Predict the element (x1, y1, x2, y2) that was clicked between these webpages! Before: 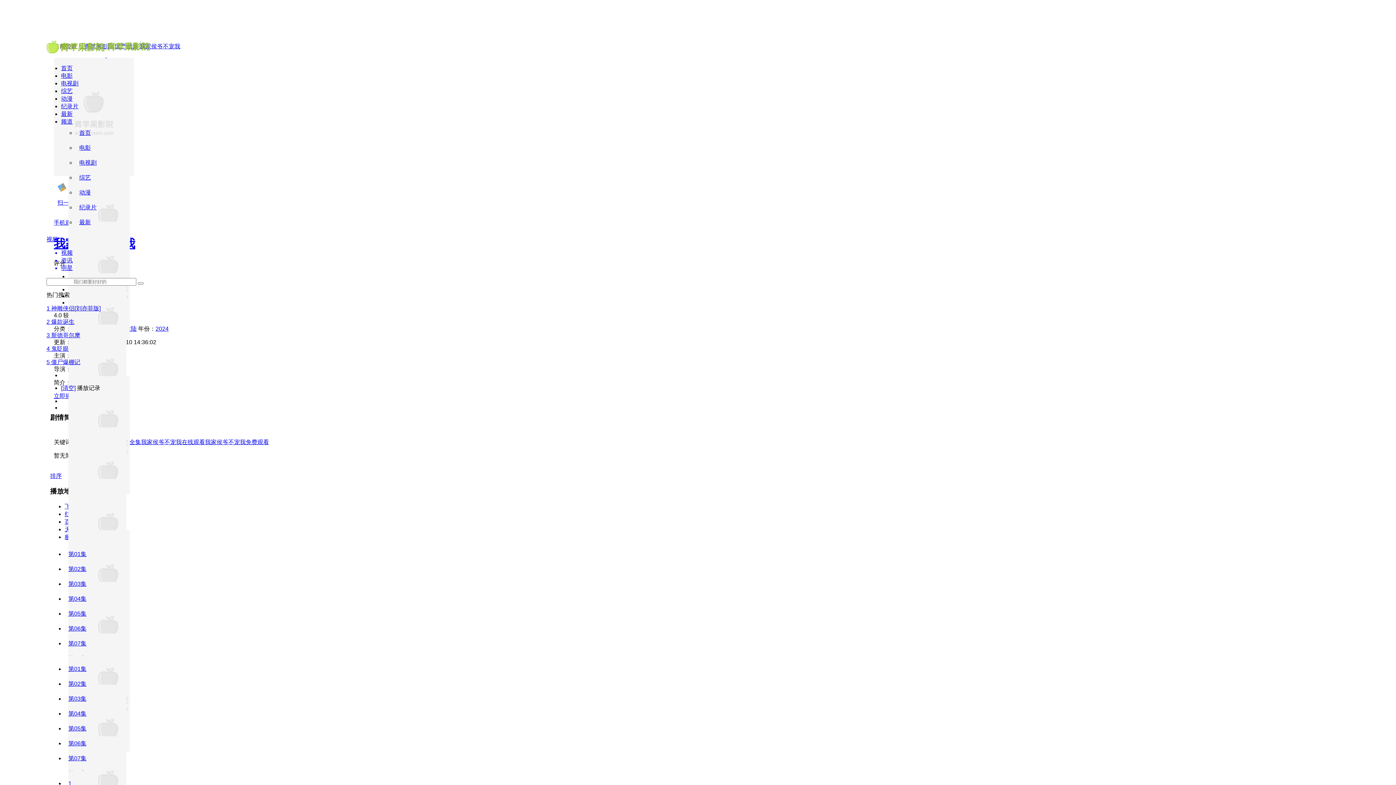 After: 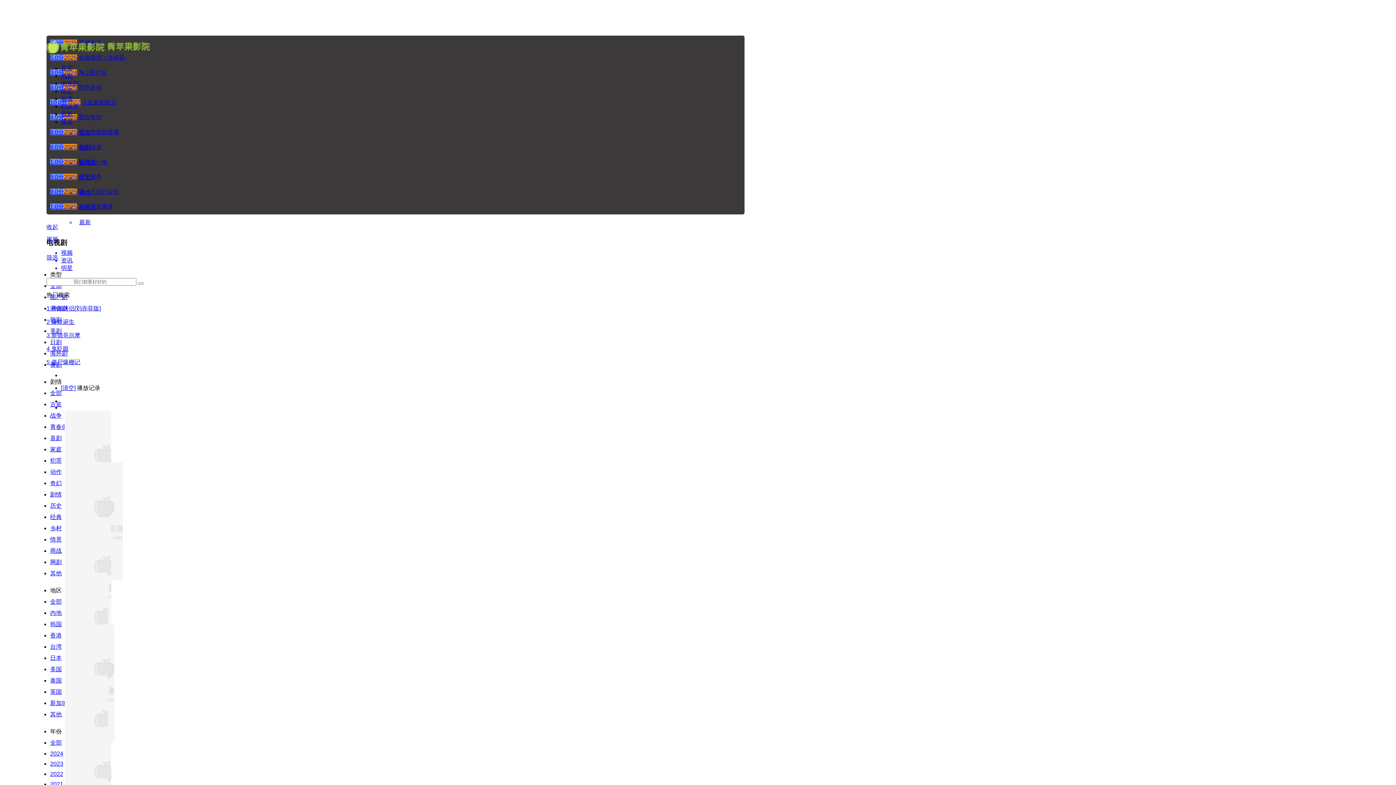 Action: bbox: (61, 80, 78, 86) label: 电视剧